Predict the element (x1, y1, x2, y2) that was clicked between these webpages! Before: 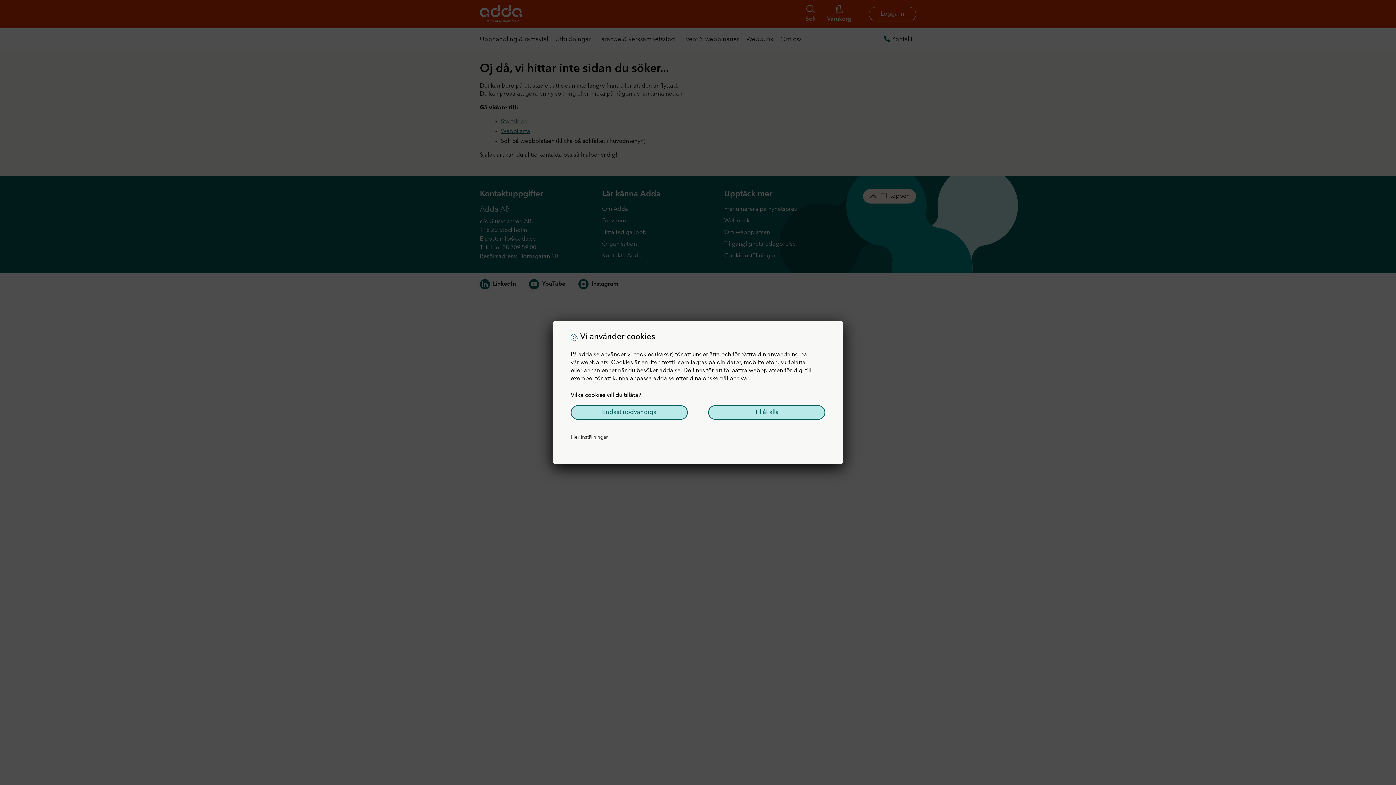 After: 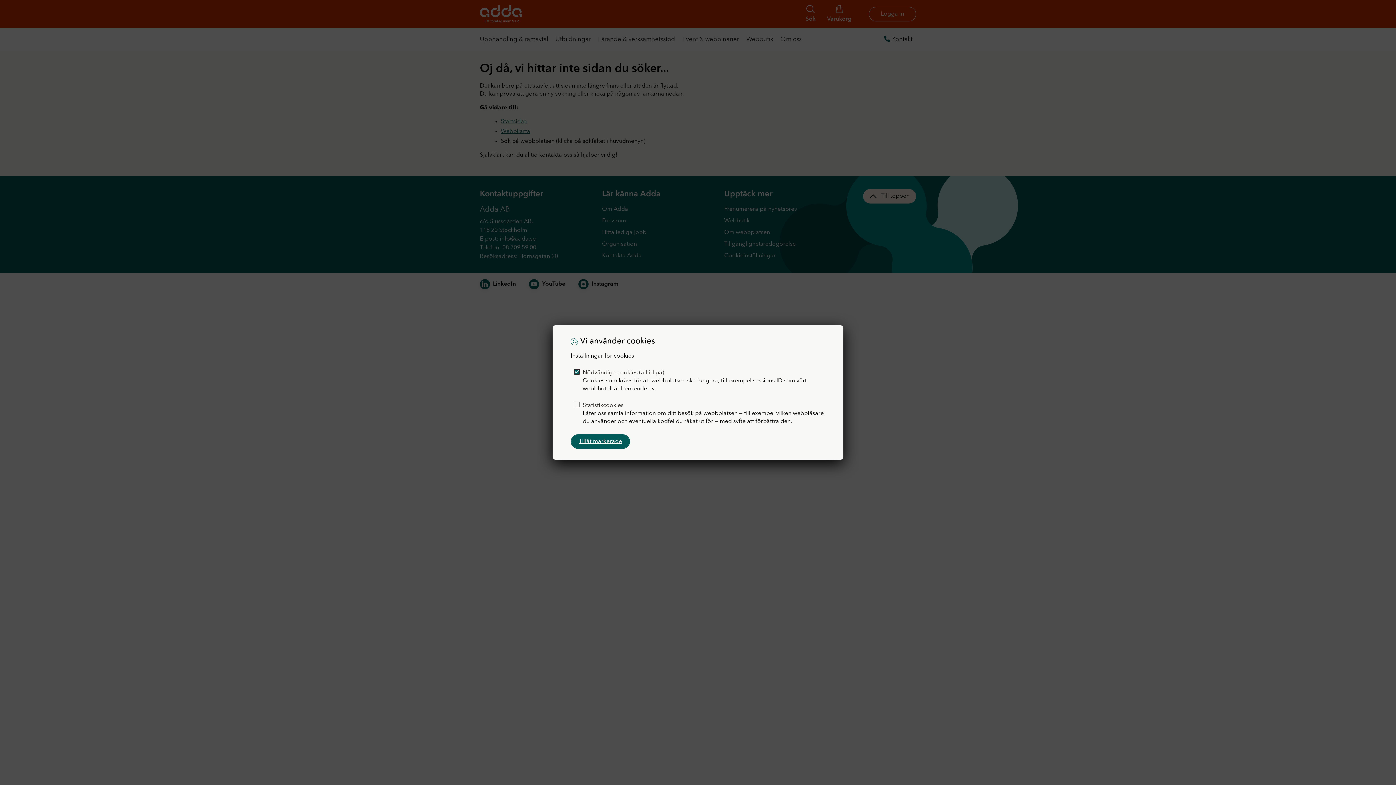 Action: label: Fler inställningar bbox: (570, 430, 608, 444)